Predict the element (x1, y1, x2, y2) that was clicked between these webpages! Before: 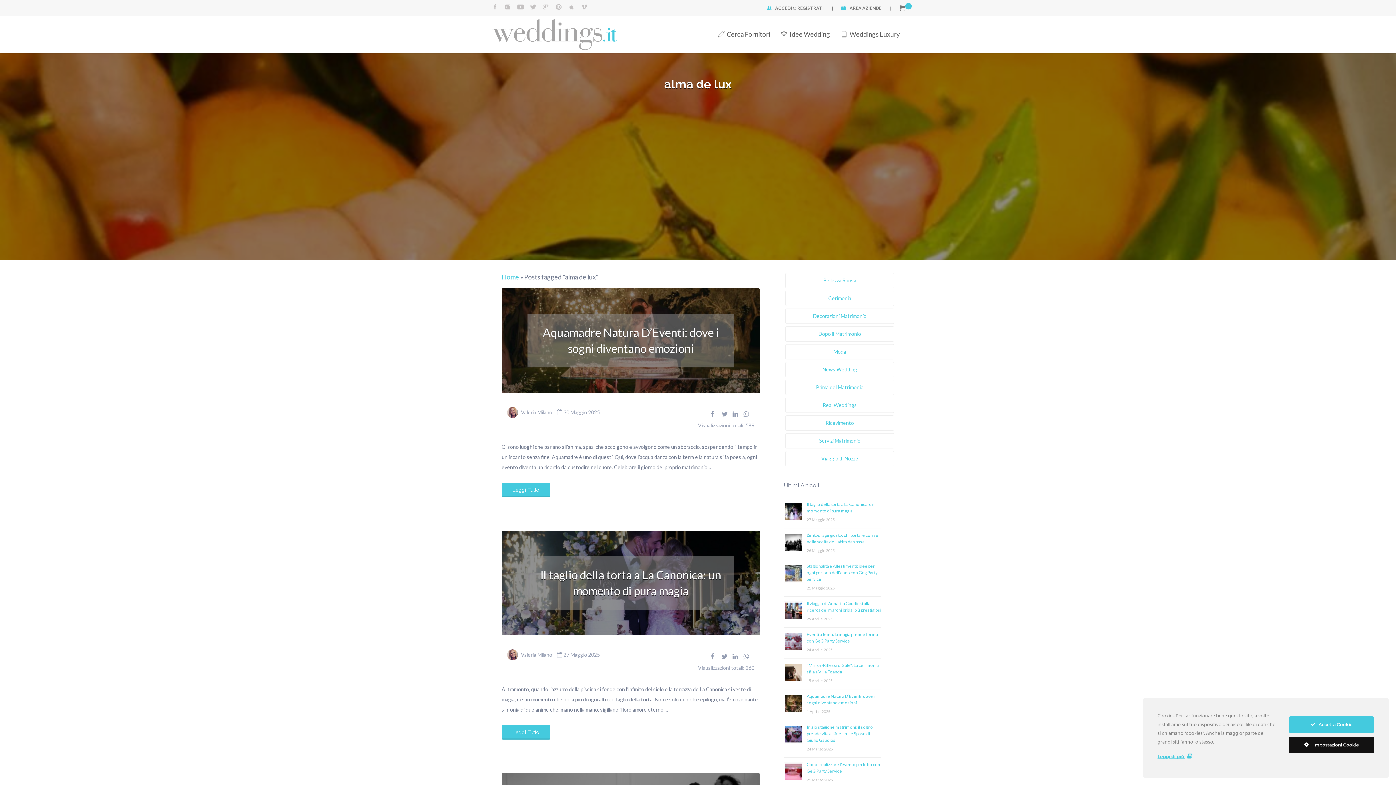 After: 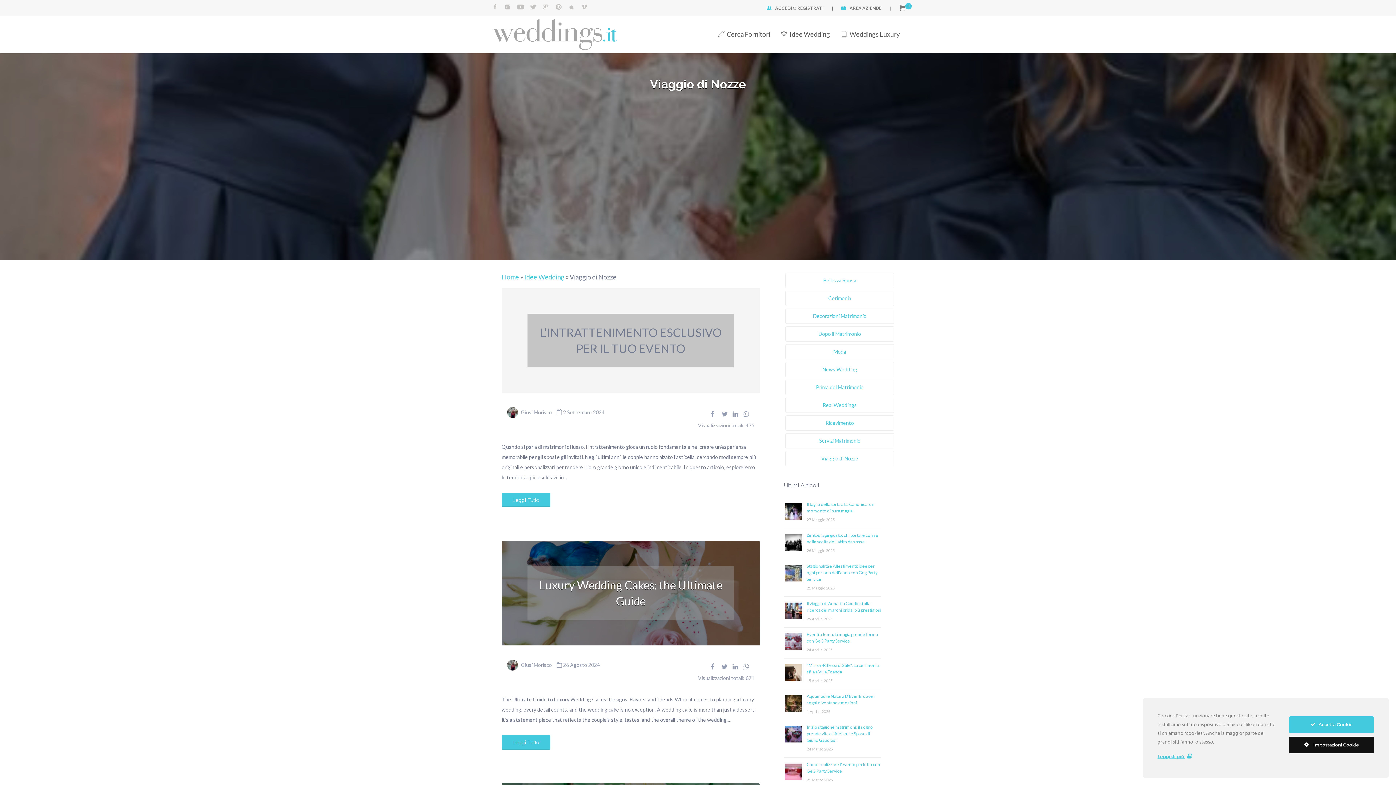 Action: label: Viaggio di Nozze bbox: (785, 451, 894, 466)